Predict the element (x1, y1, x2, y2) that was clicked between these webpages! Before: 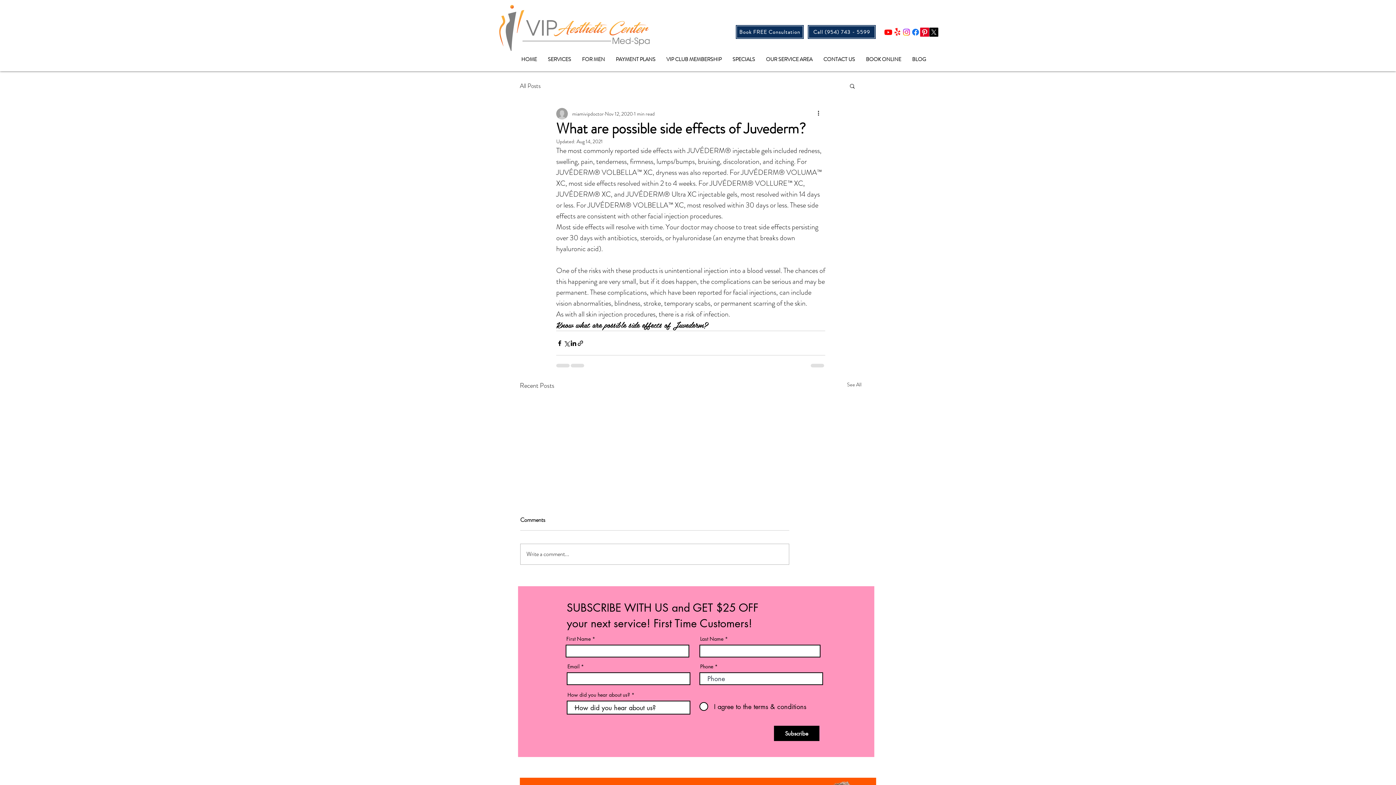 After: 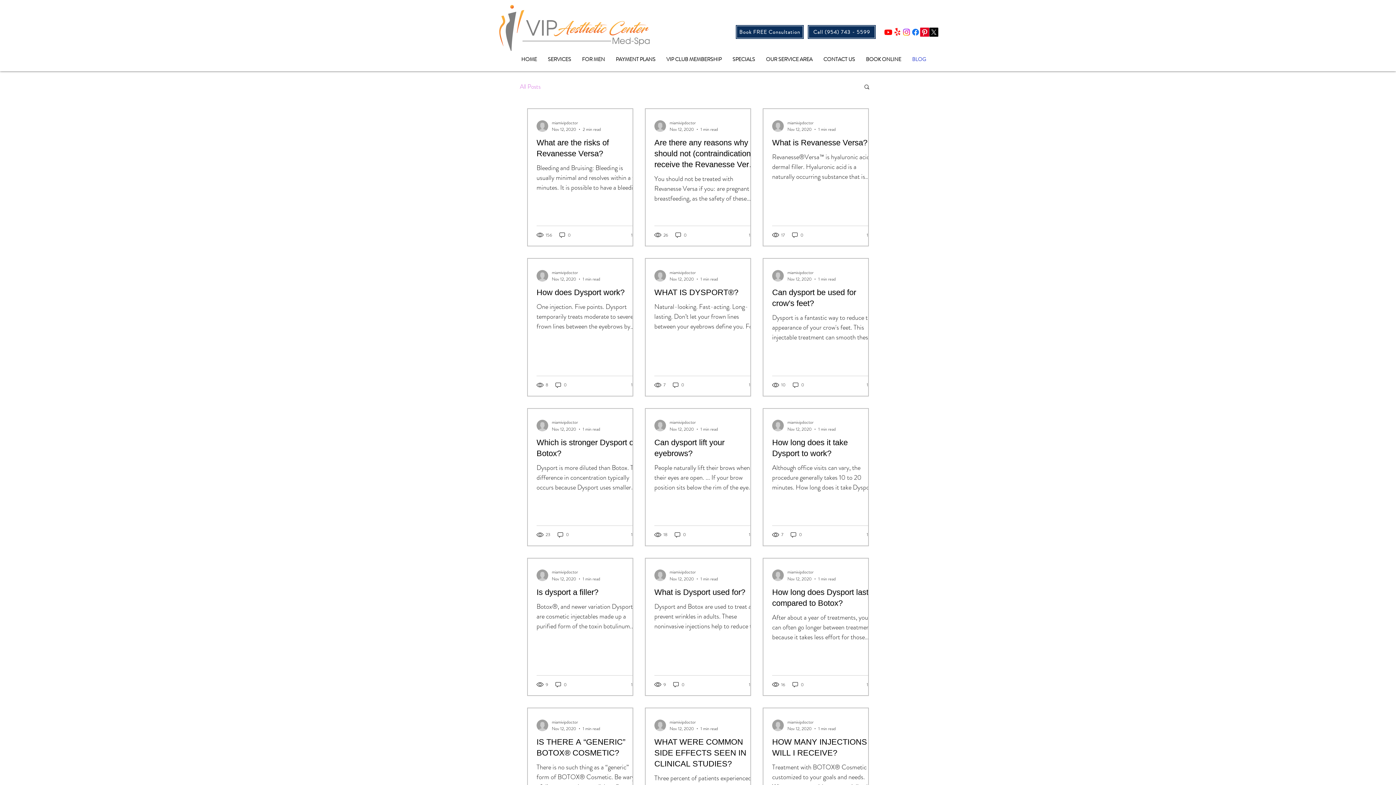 Action: label: All Posts bbox: (520, 81, 540, 90)